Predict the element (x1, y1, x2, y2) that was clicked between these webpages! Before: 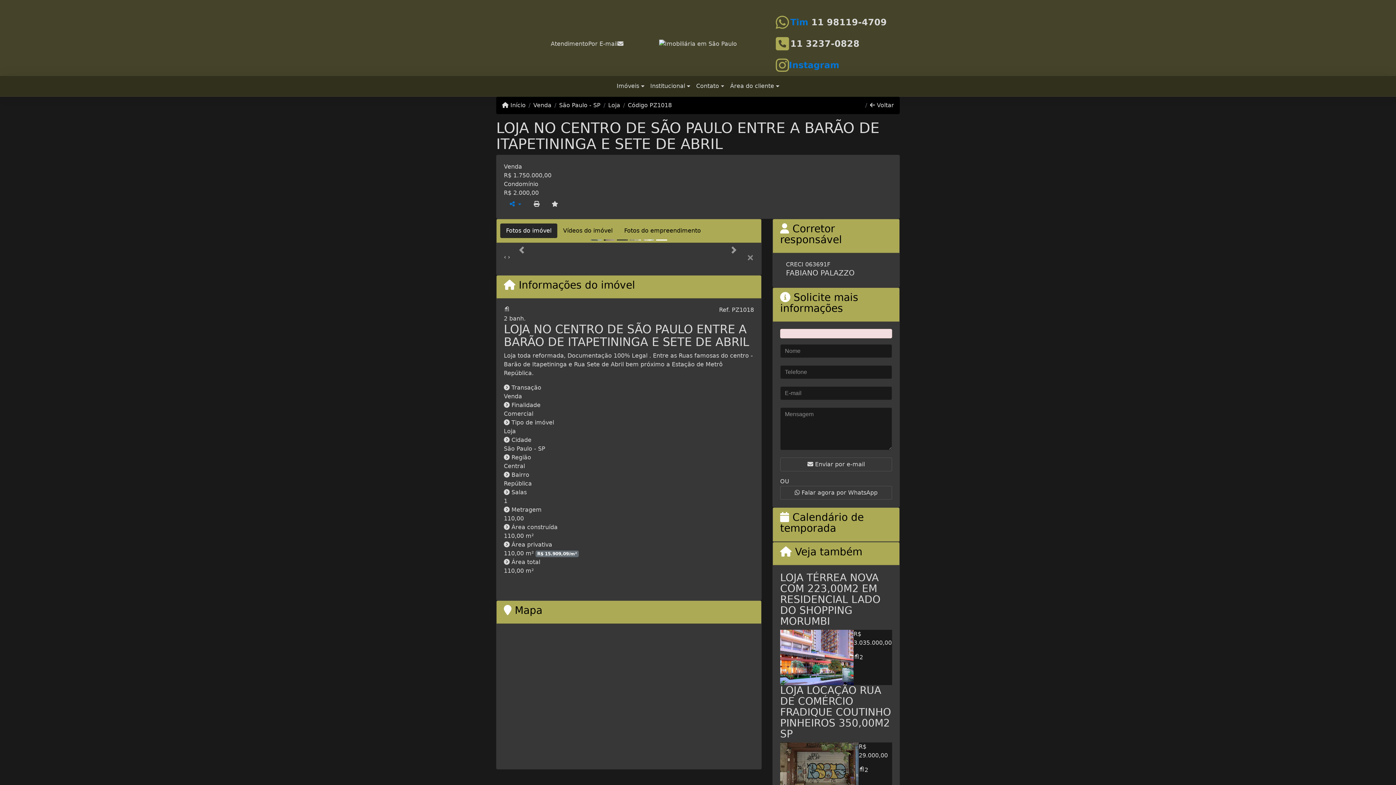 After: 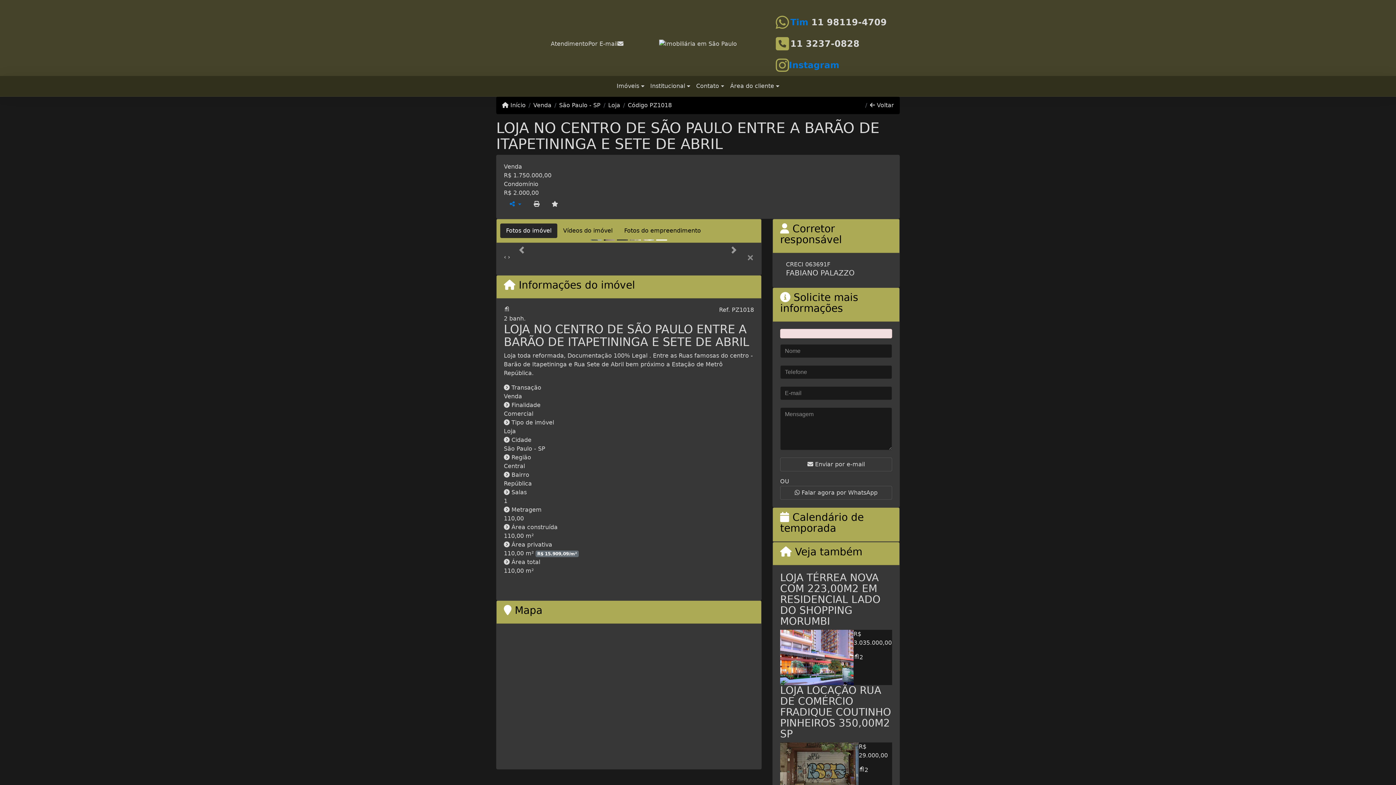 Action: label: ‹ bbox: (504, 253, 506, 260)